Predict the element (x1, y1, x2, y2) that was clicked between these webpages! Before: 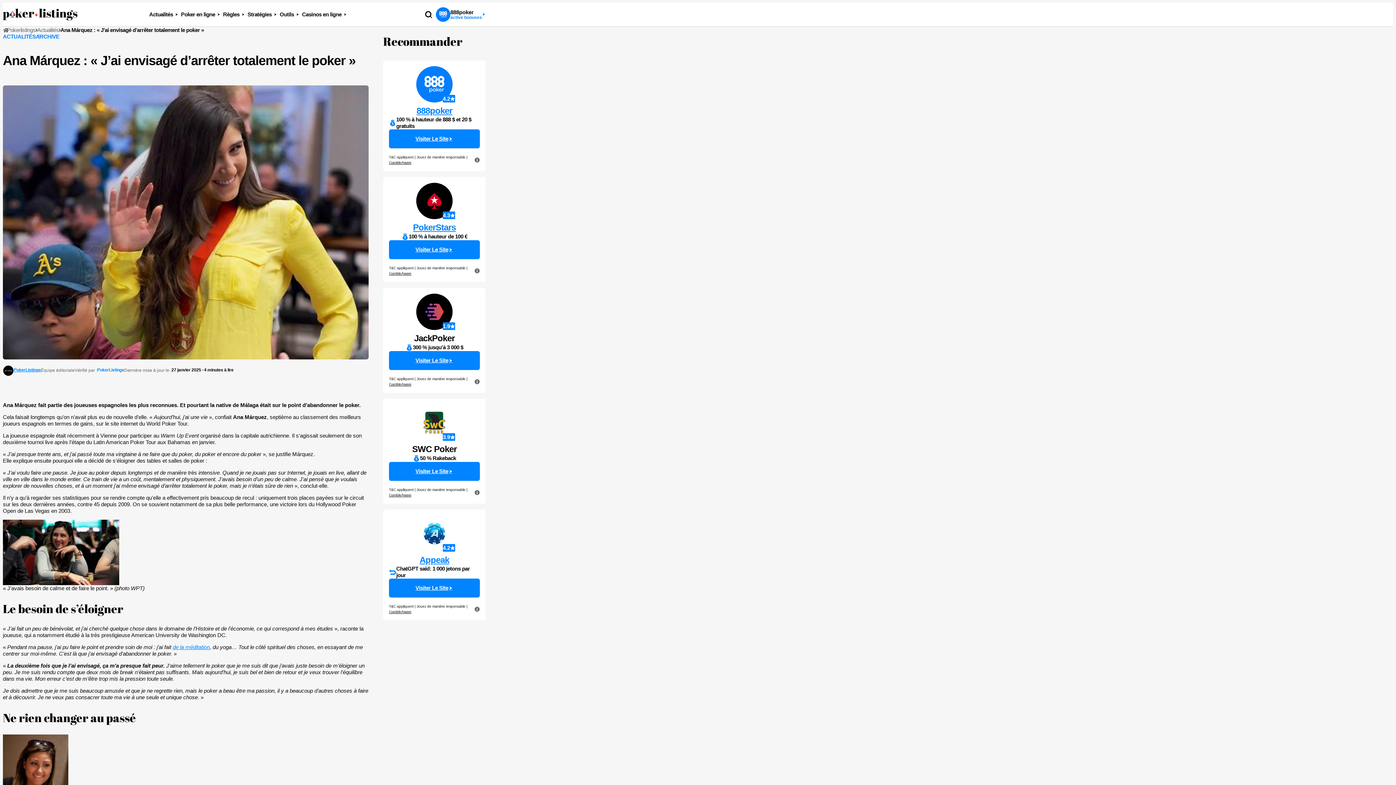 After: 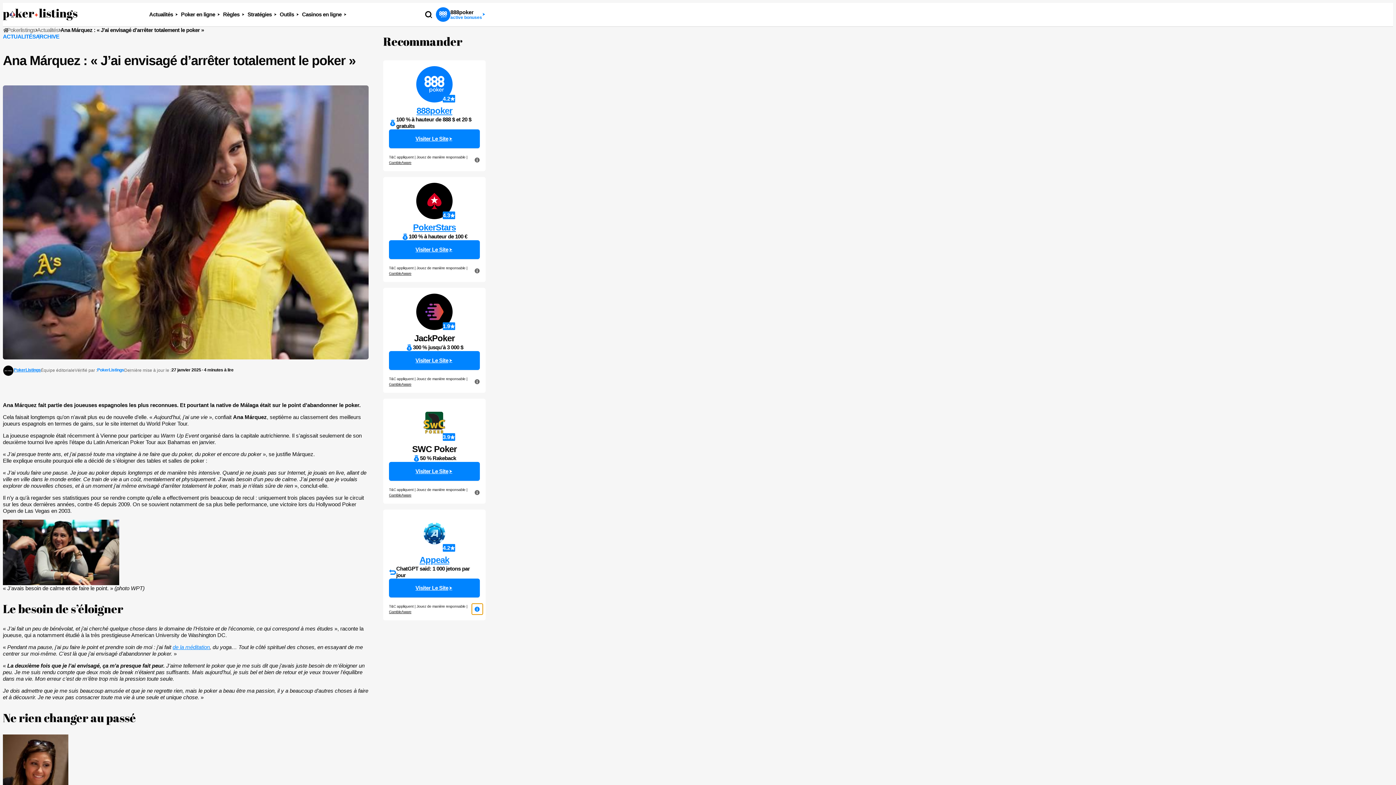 Action: bbox: (474, 606, 480, 612)